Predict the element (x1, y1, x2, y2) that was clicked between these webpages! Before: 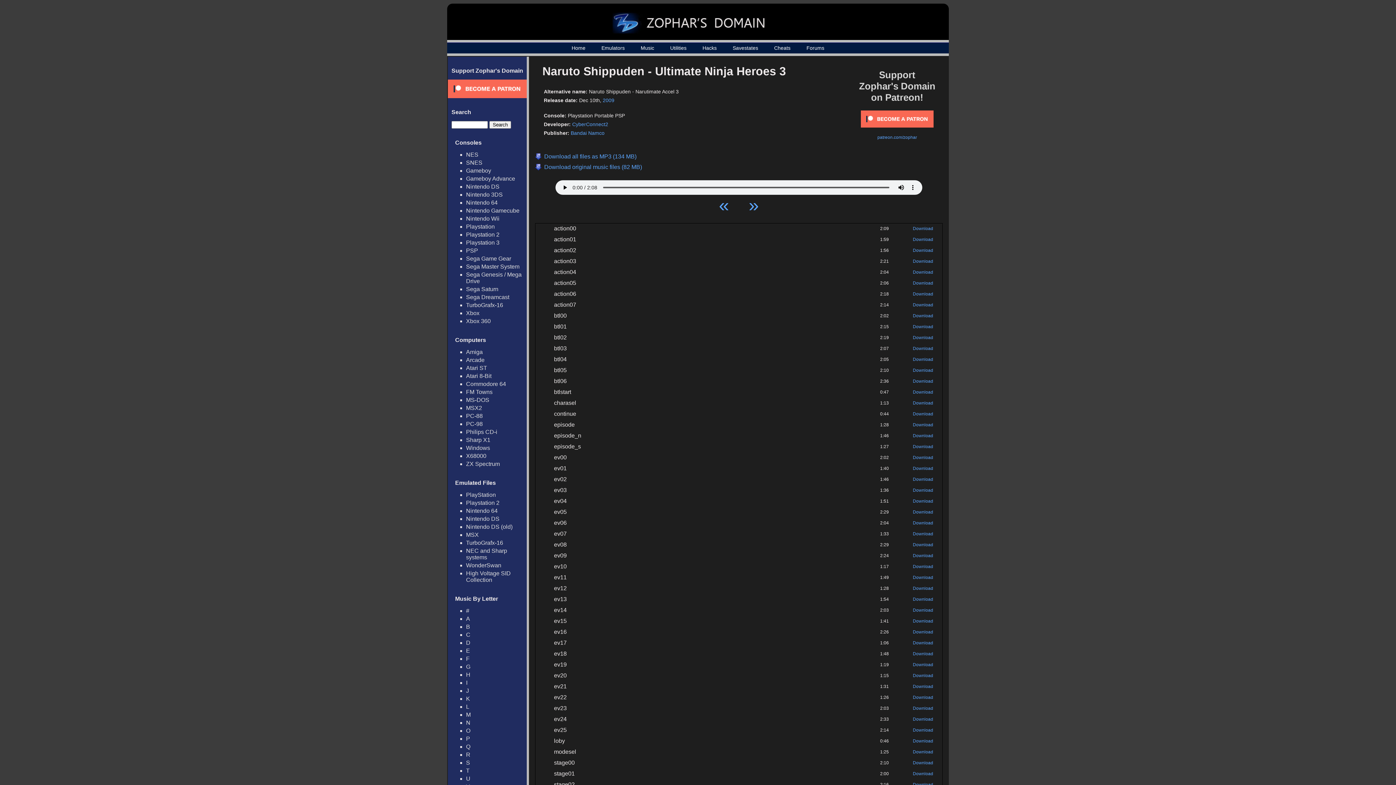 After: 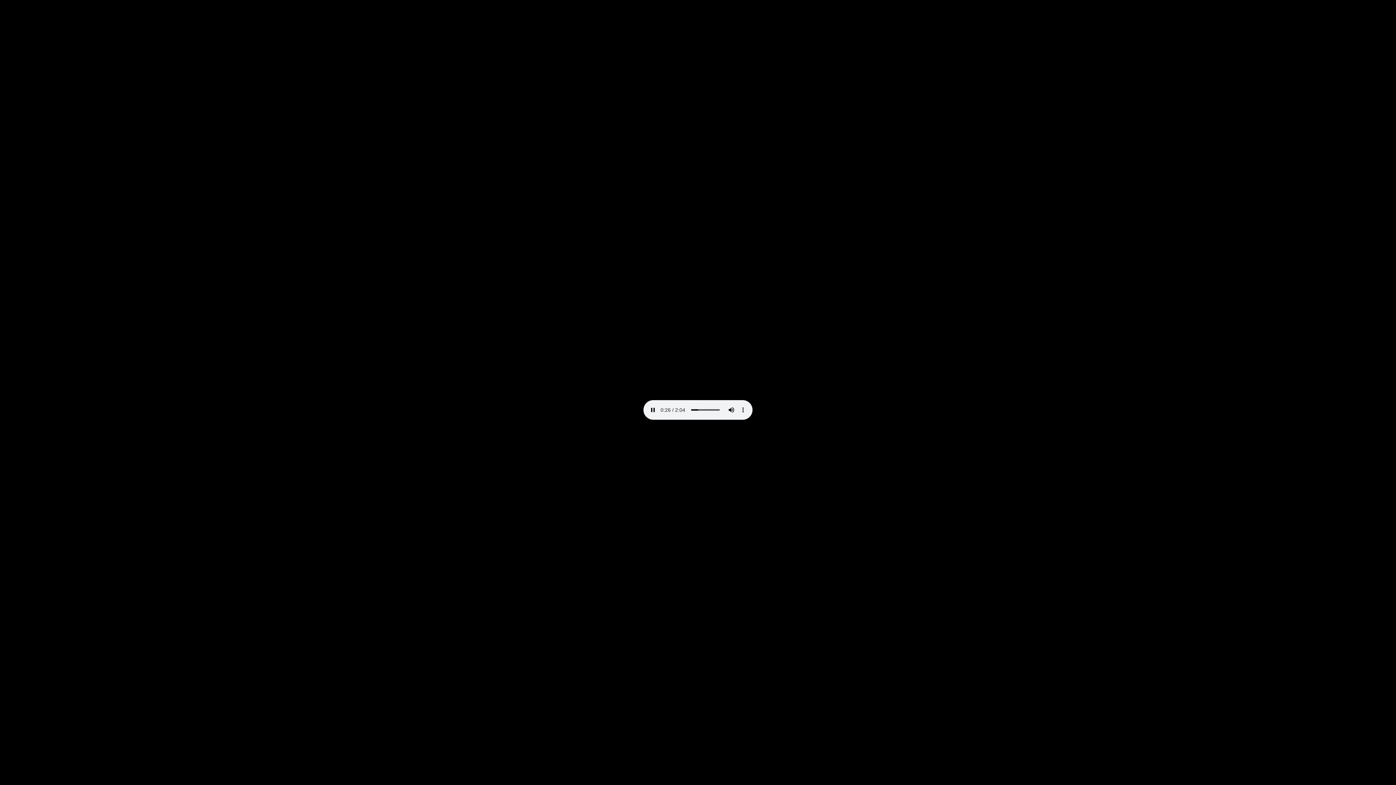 Action: bbox: (913, 269, 933, 274) label: Download